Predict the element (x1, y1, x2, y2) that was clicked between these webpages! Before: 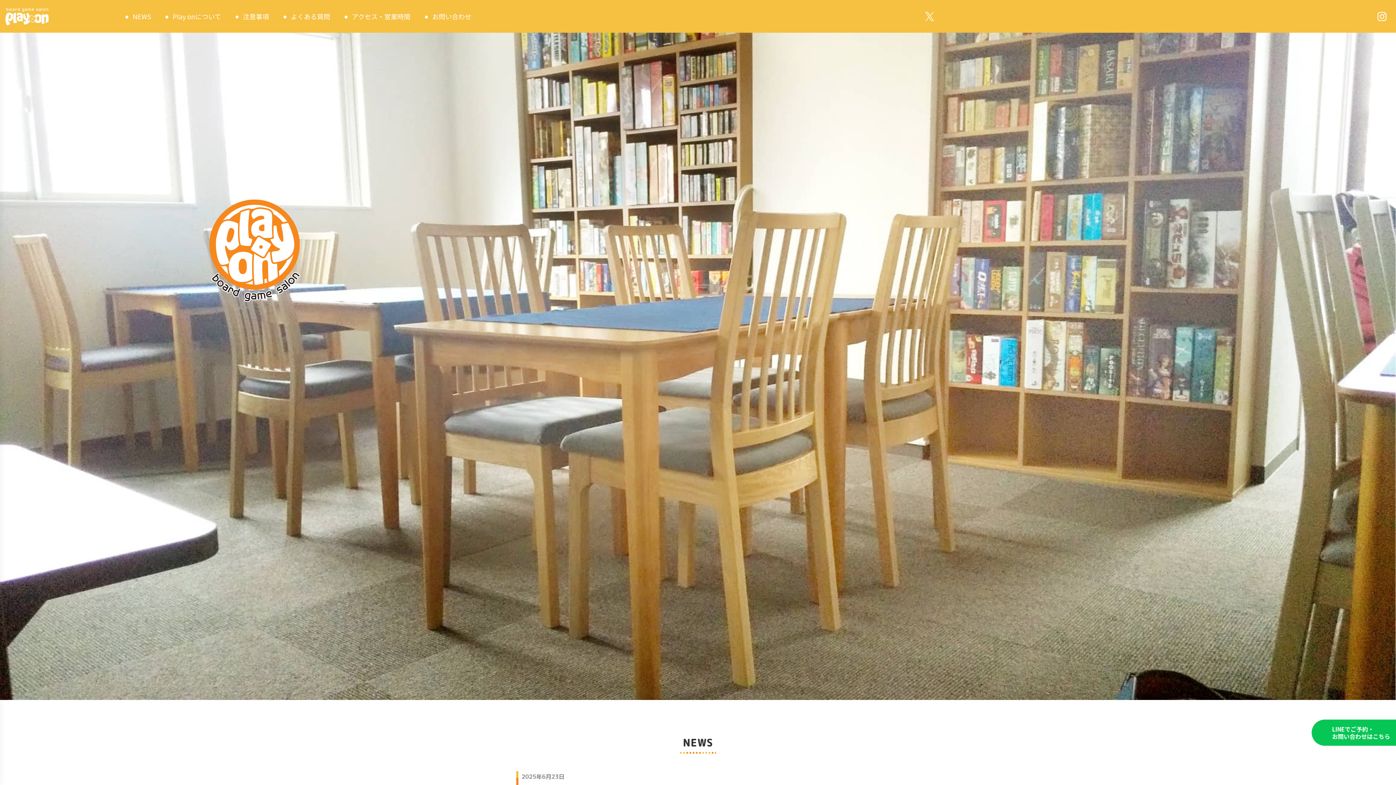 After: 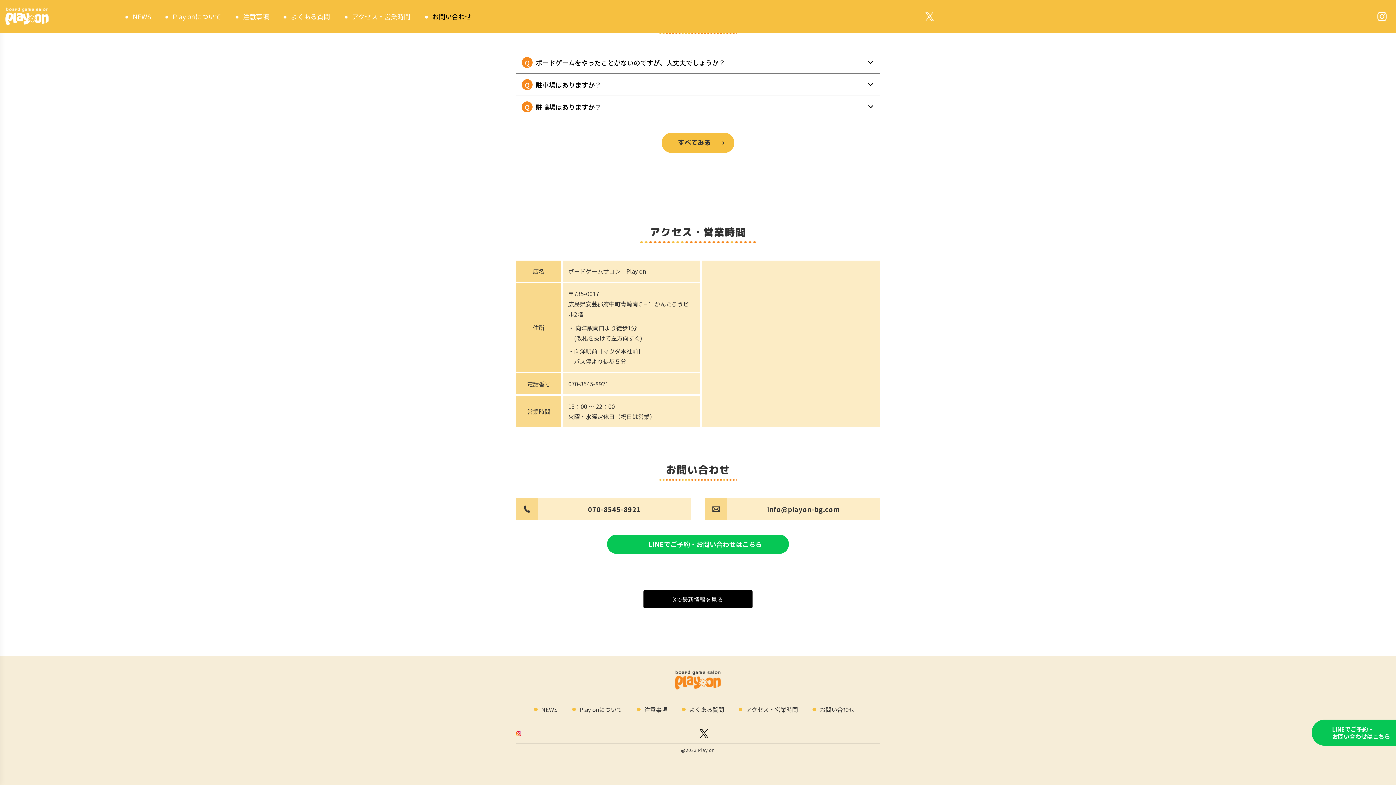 Action: bbox: (432, 11, 471, 21) label: お問い合わせ